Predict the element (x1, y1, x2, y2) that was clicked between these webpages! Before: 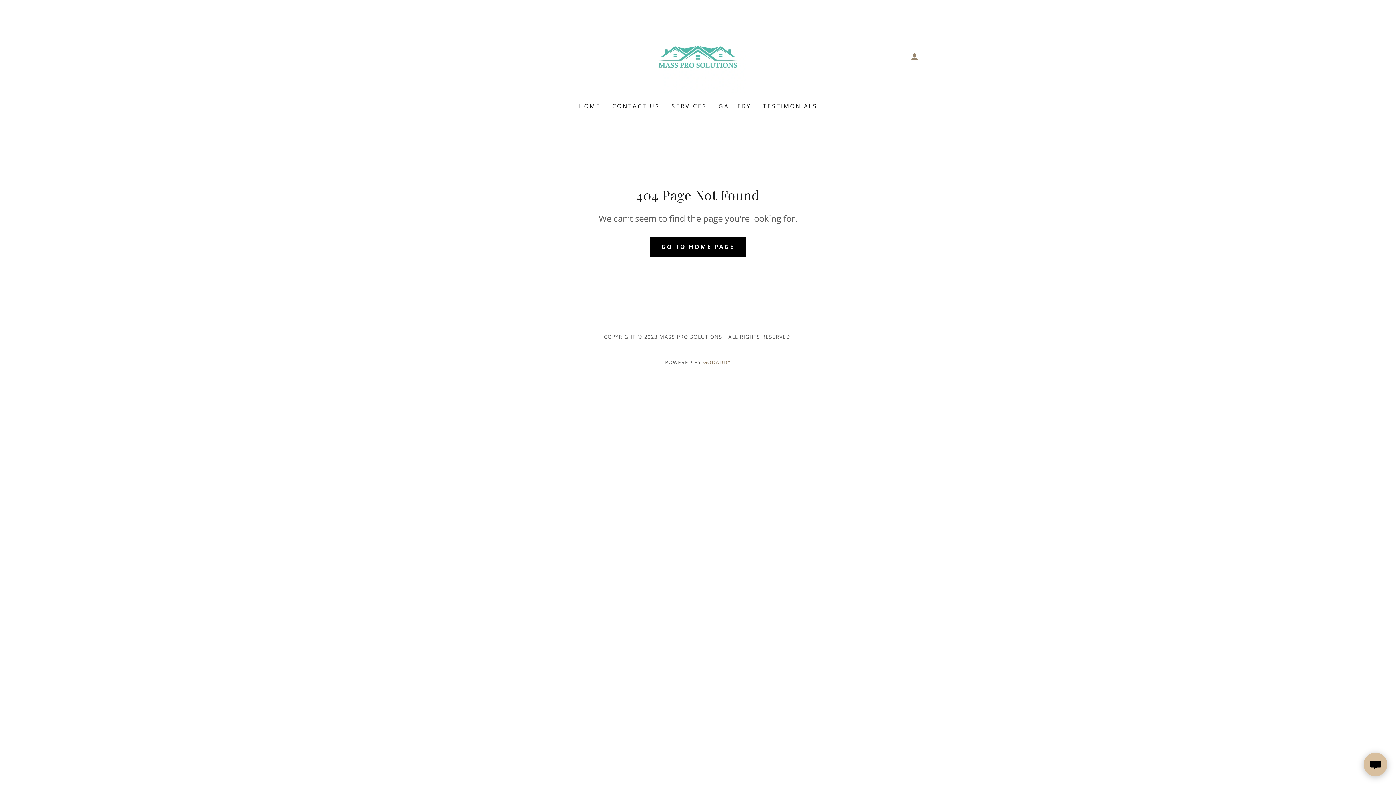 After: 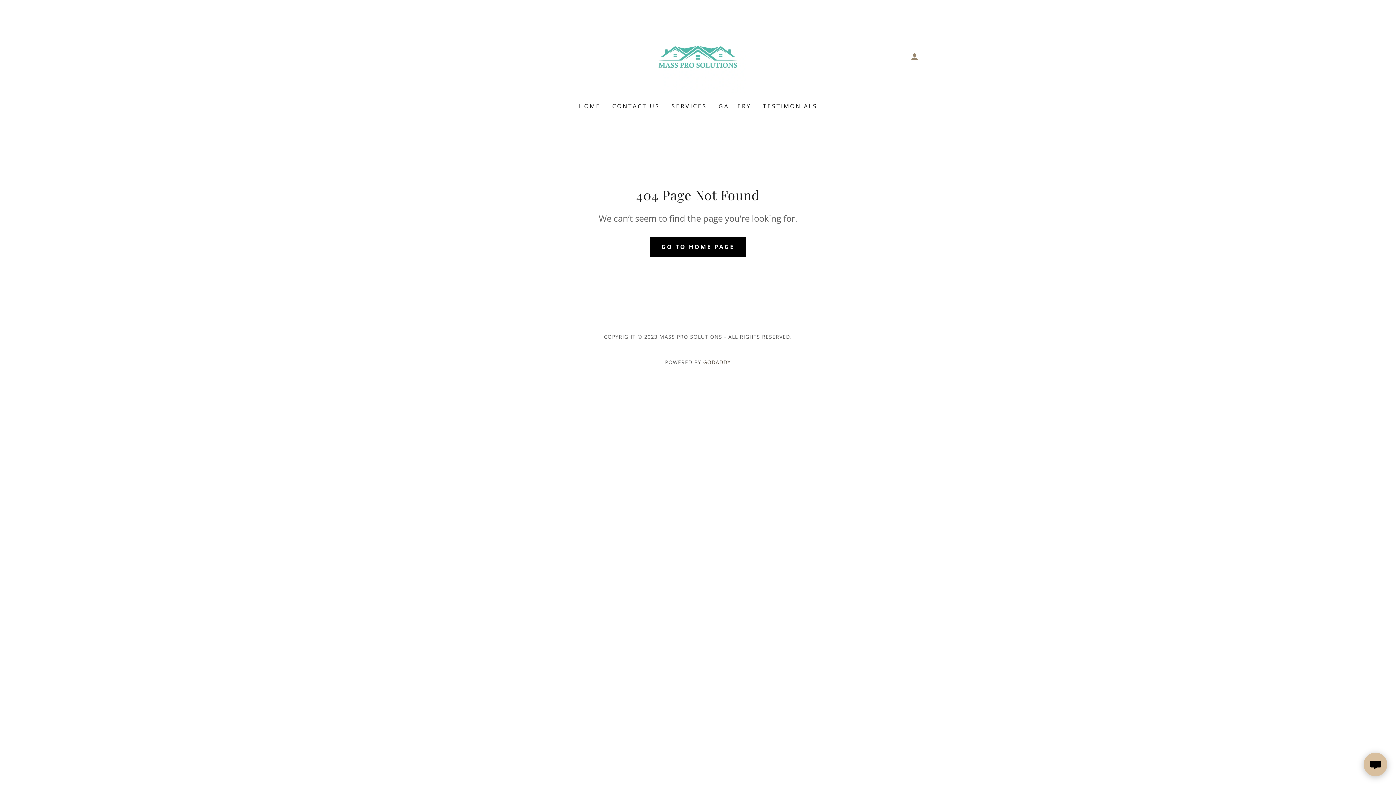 Action: label: GODADDY bbox: (703, 358, 731, 365)